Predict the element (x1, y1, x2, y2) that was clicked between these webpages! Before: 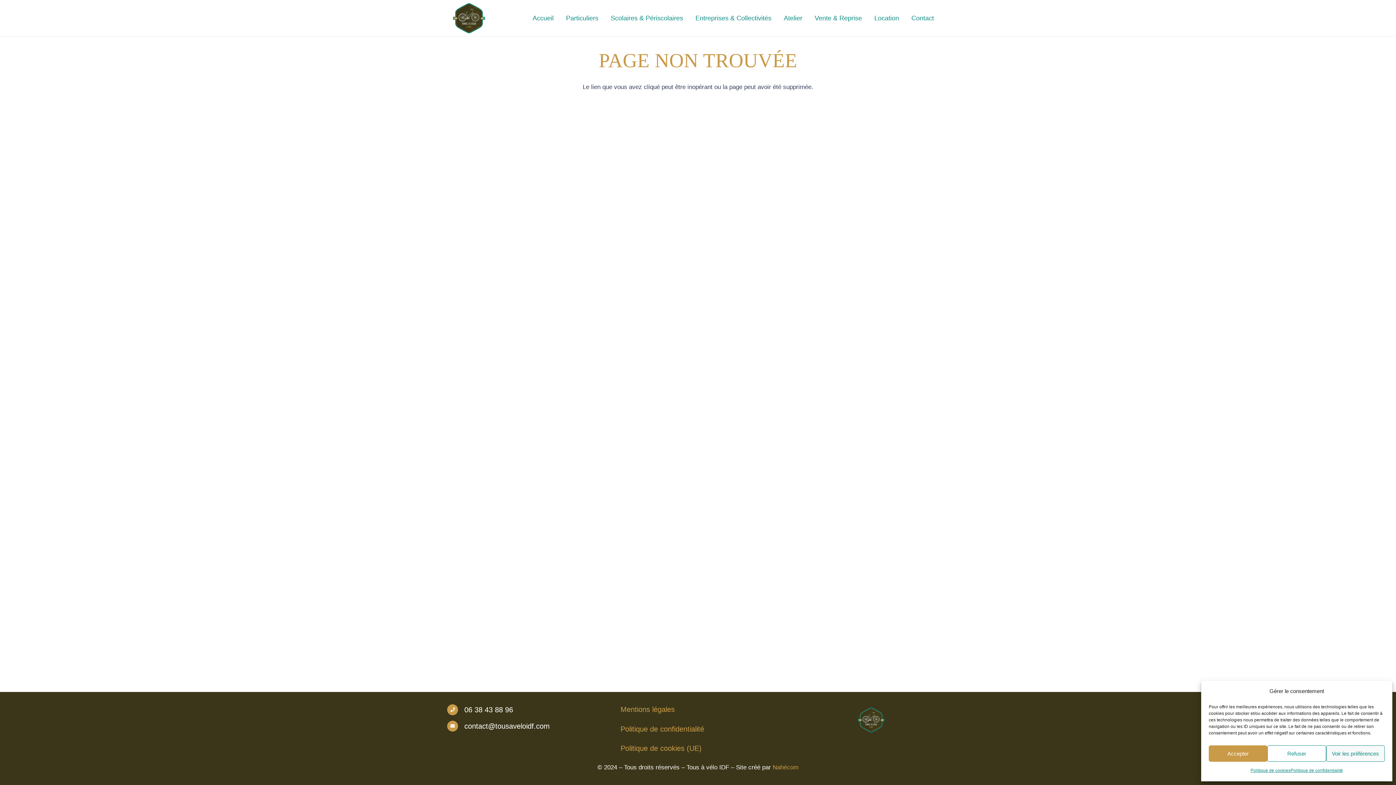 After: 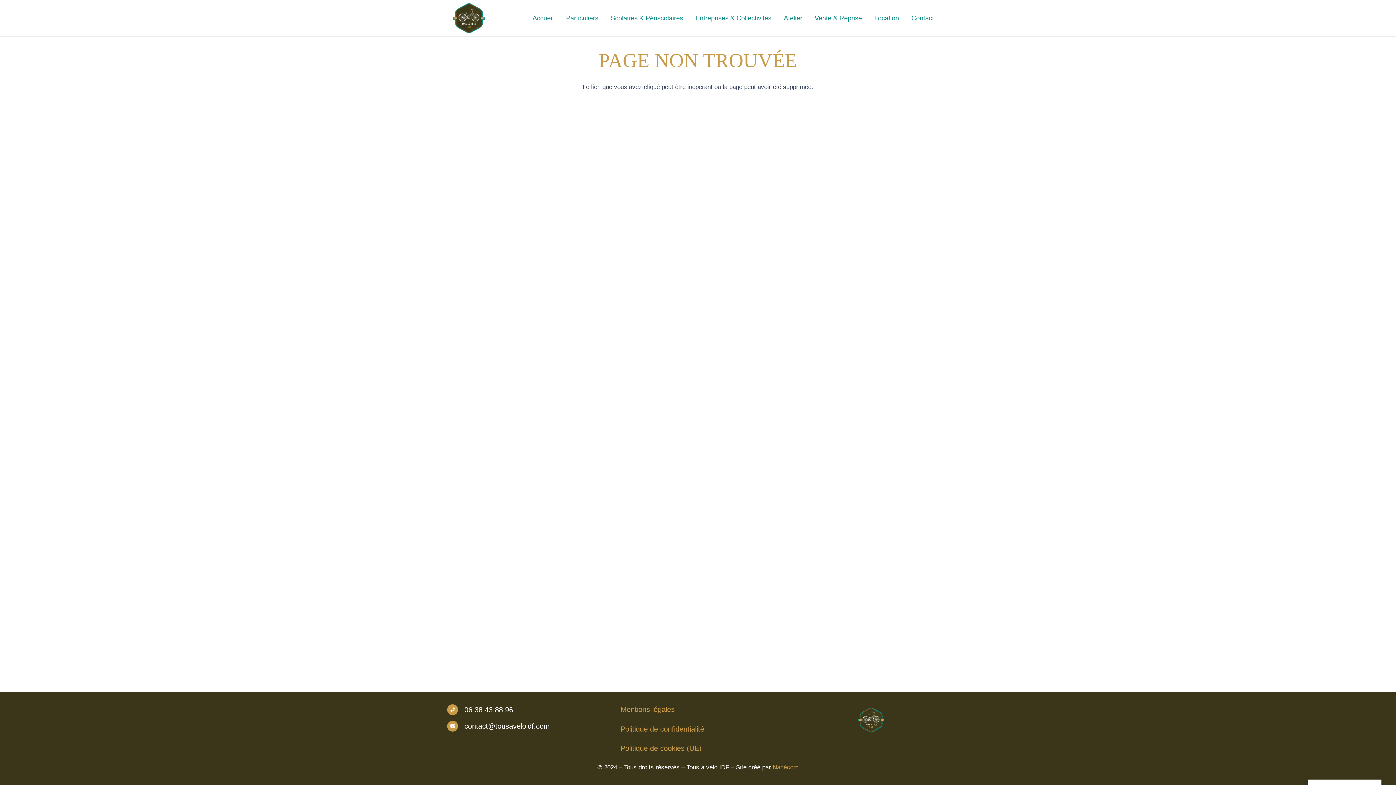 Action: bbox: (1267, 745, 1326, 762) label: Refuser